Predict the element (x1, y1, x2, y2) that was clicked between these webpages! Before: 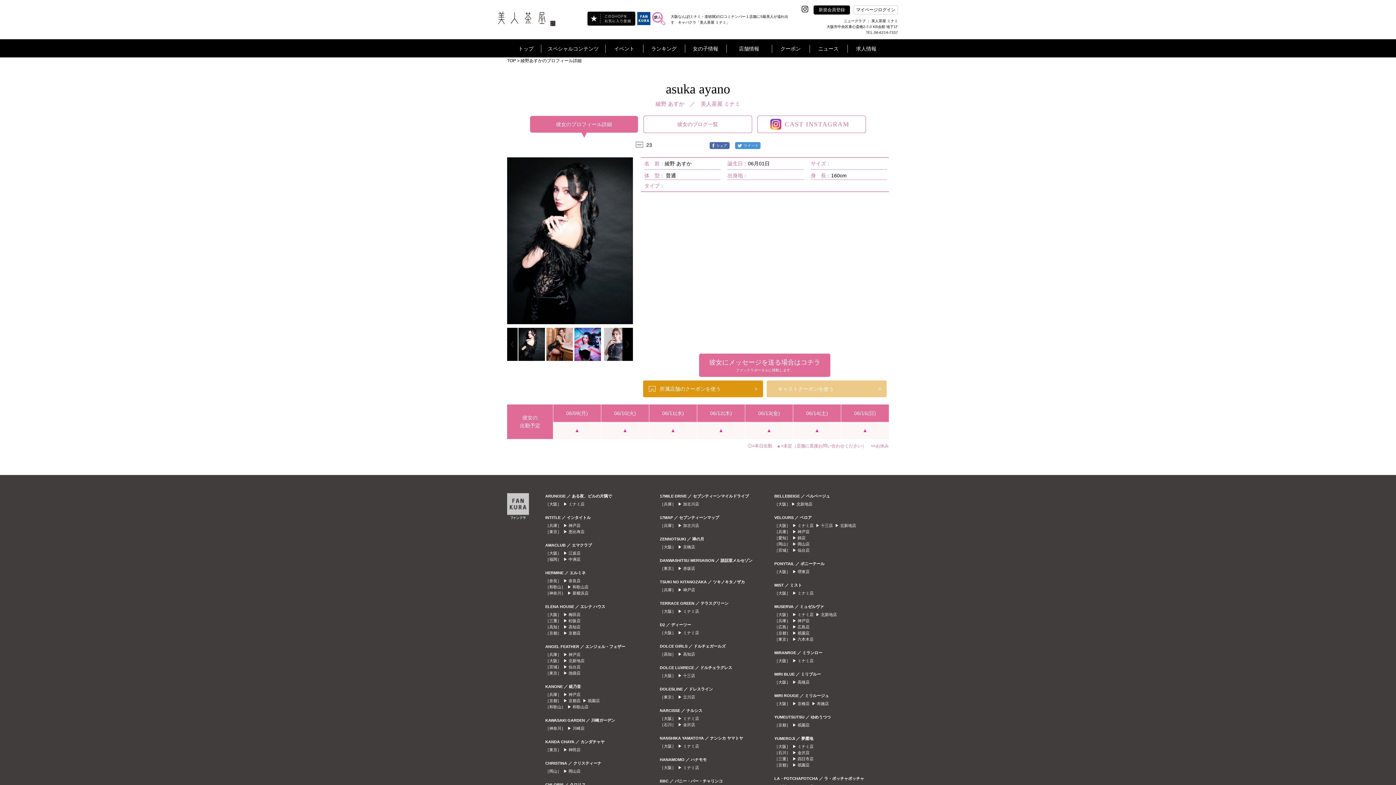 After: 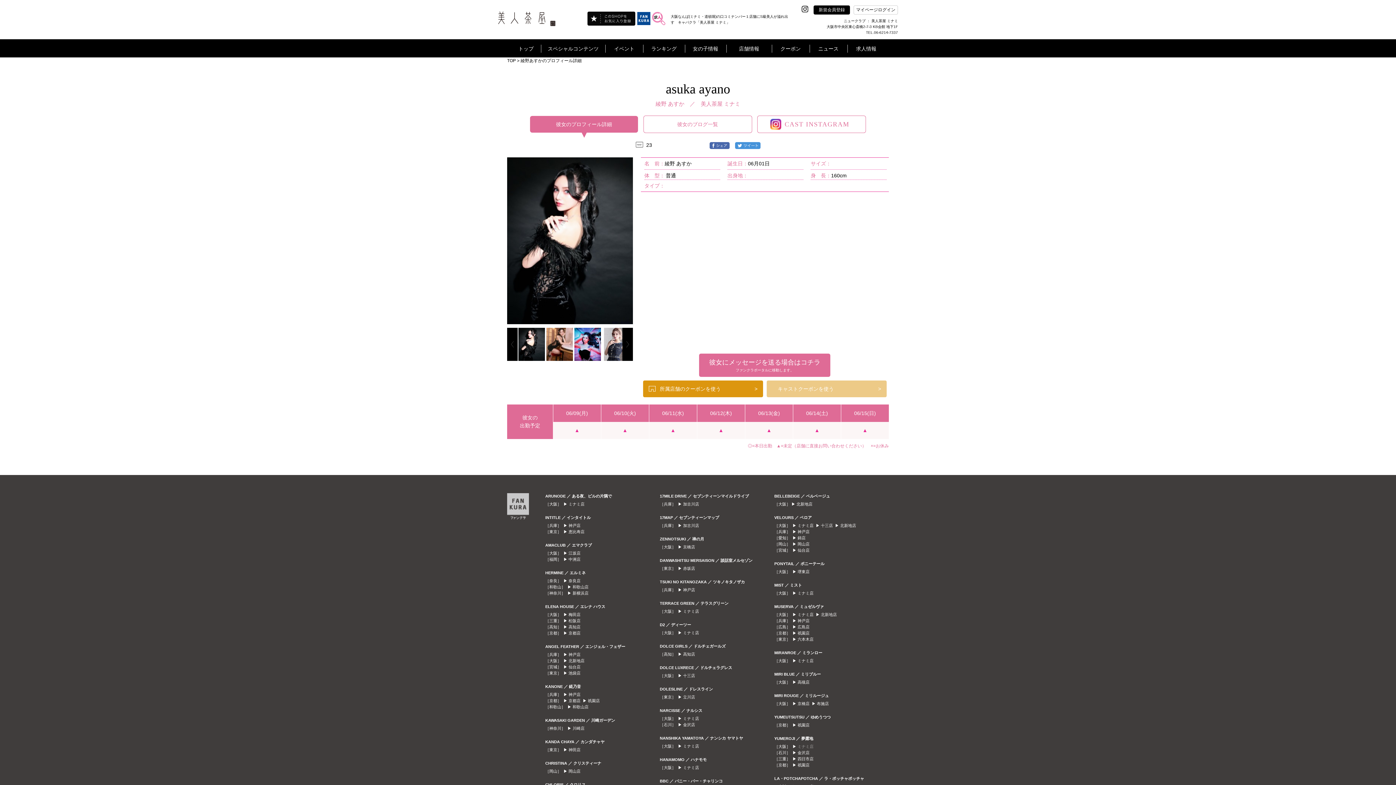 Action: bbox: (797, 744, 813, 749) label: ミナミ店